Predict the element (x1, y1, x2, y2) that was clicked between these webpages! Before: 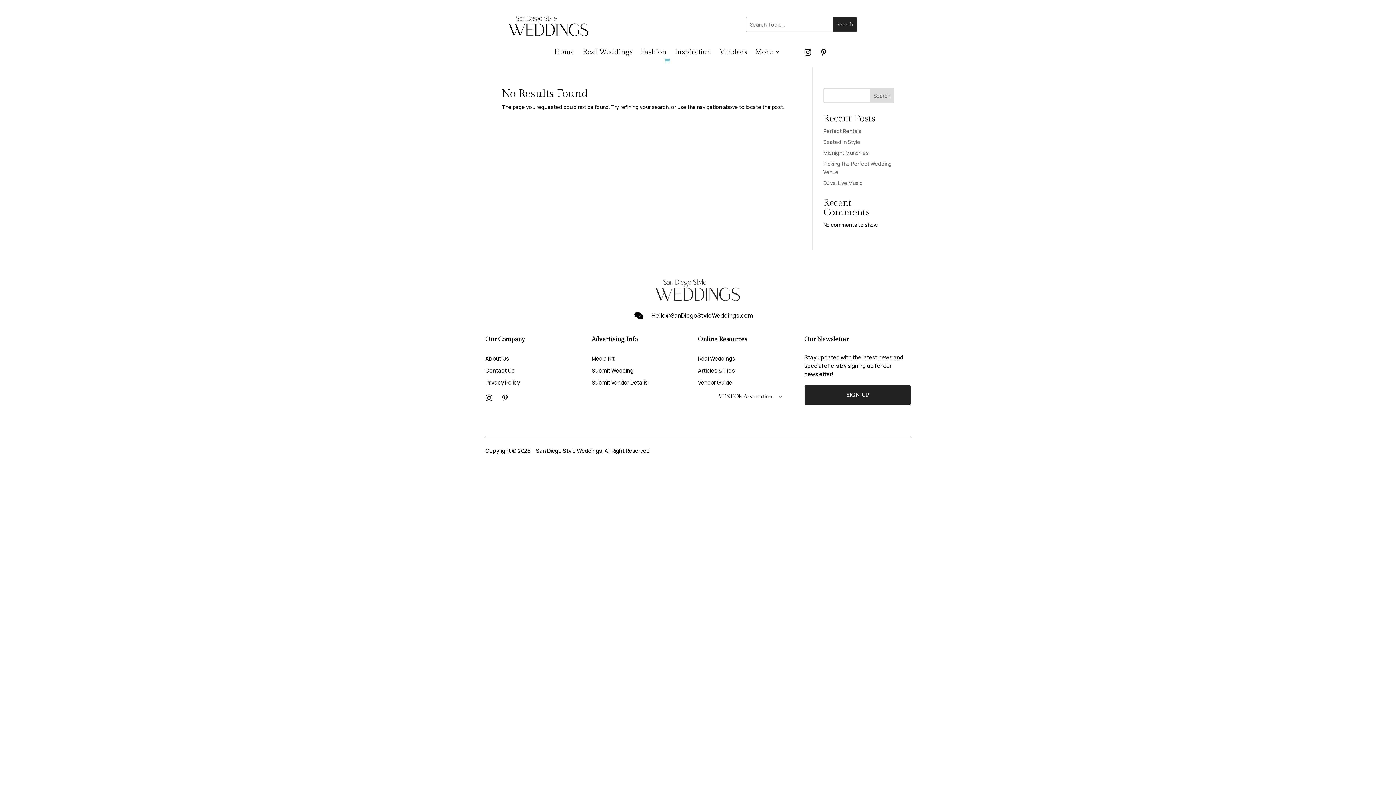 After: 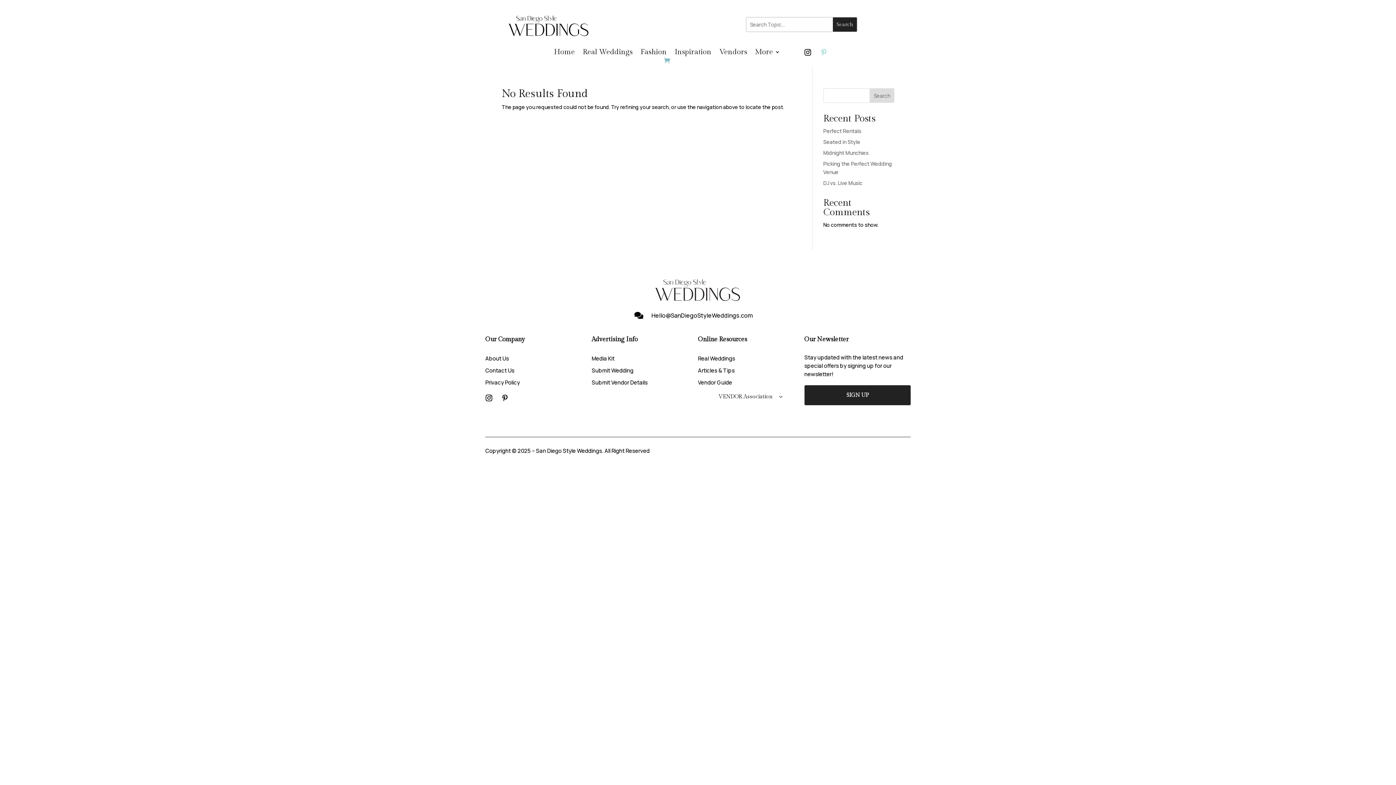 Action: bbox: (817, 45, 830, 58)